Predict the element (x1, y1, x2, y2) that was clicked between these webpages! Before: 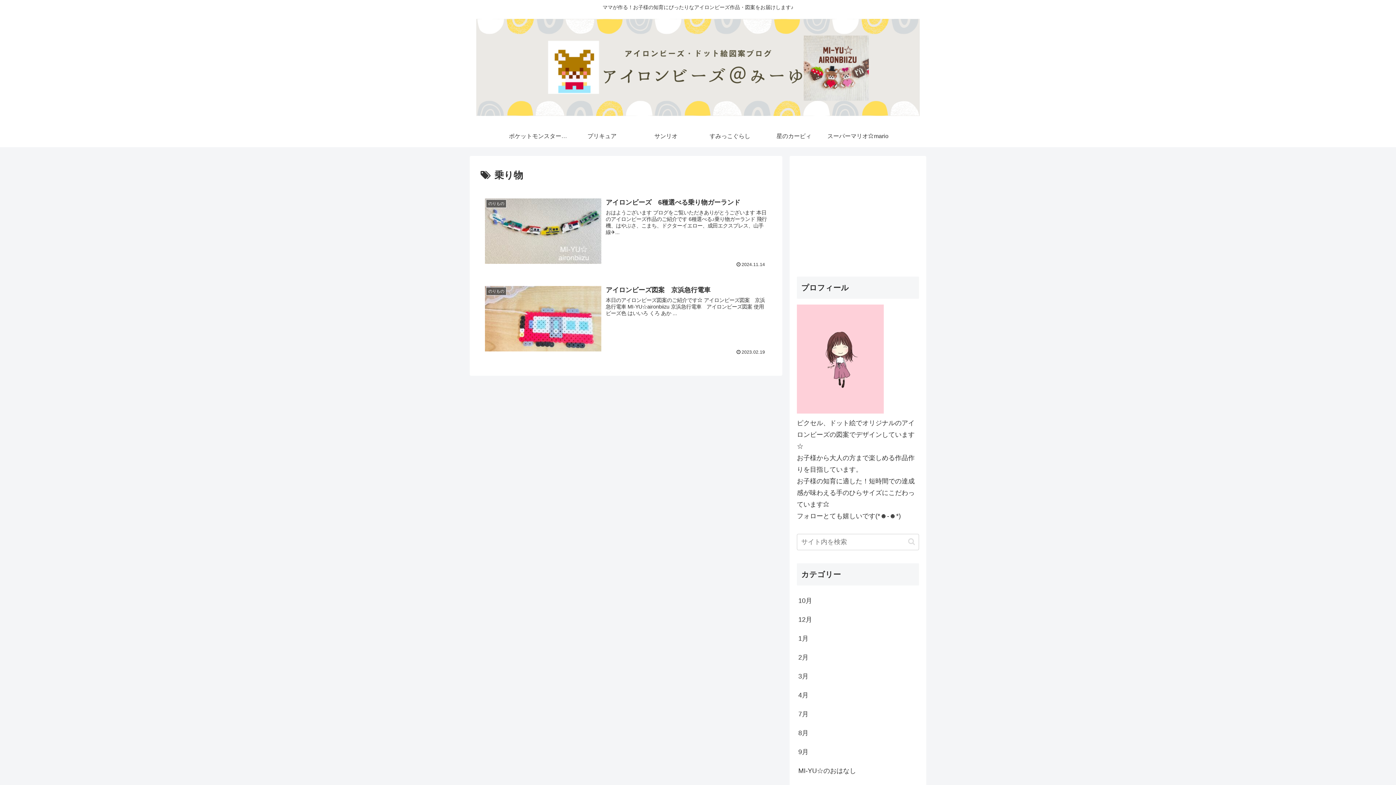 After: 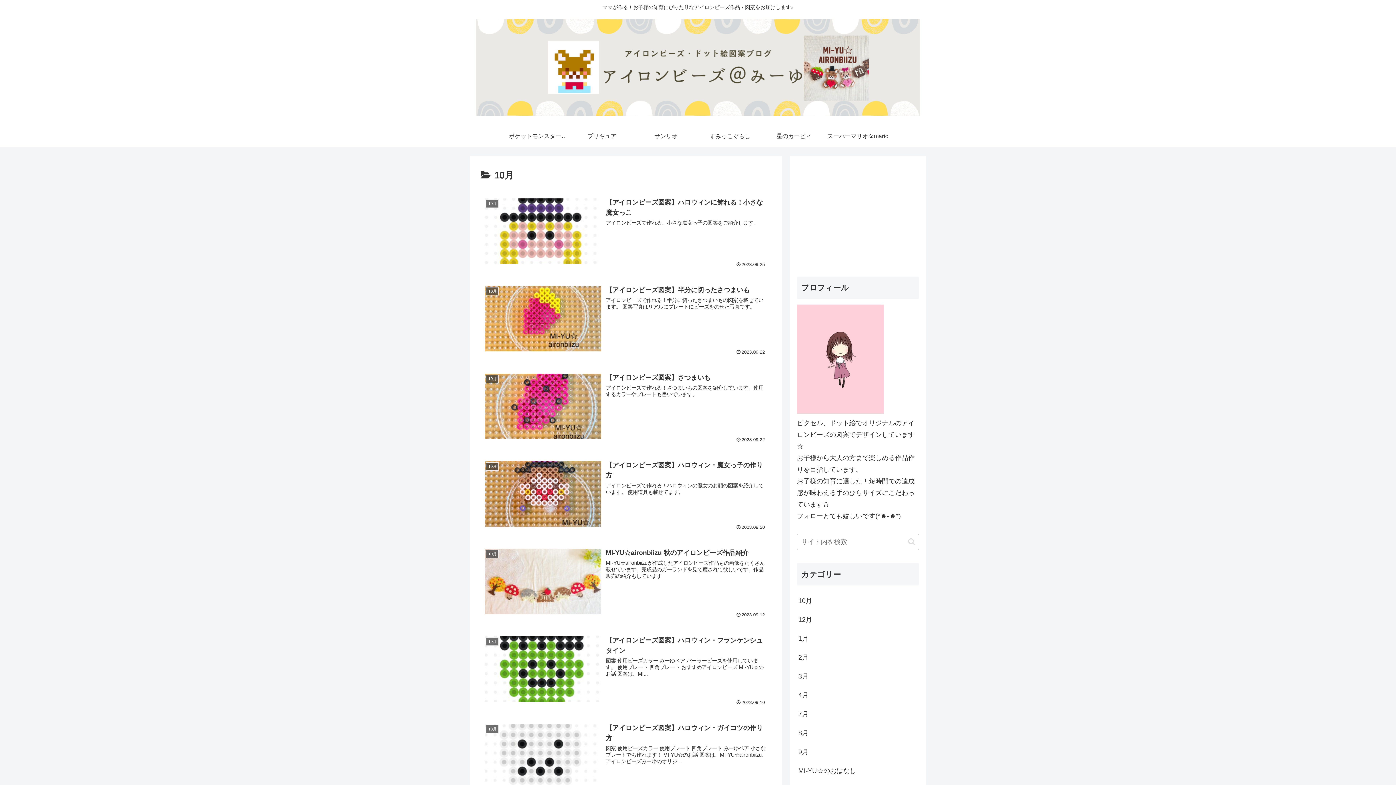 Action: bbox: (797, 591, 919, 610) label: 10月